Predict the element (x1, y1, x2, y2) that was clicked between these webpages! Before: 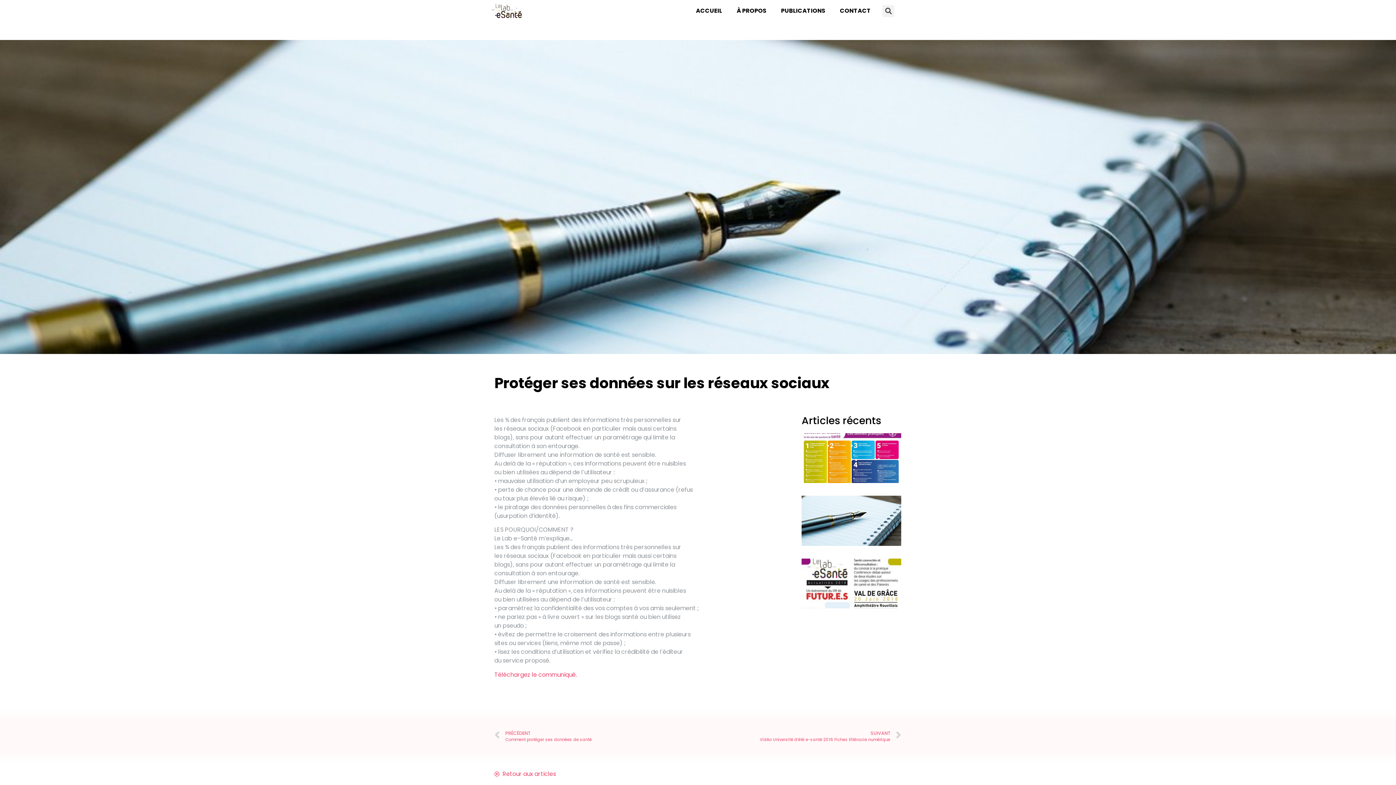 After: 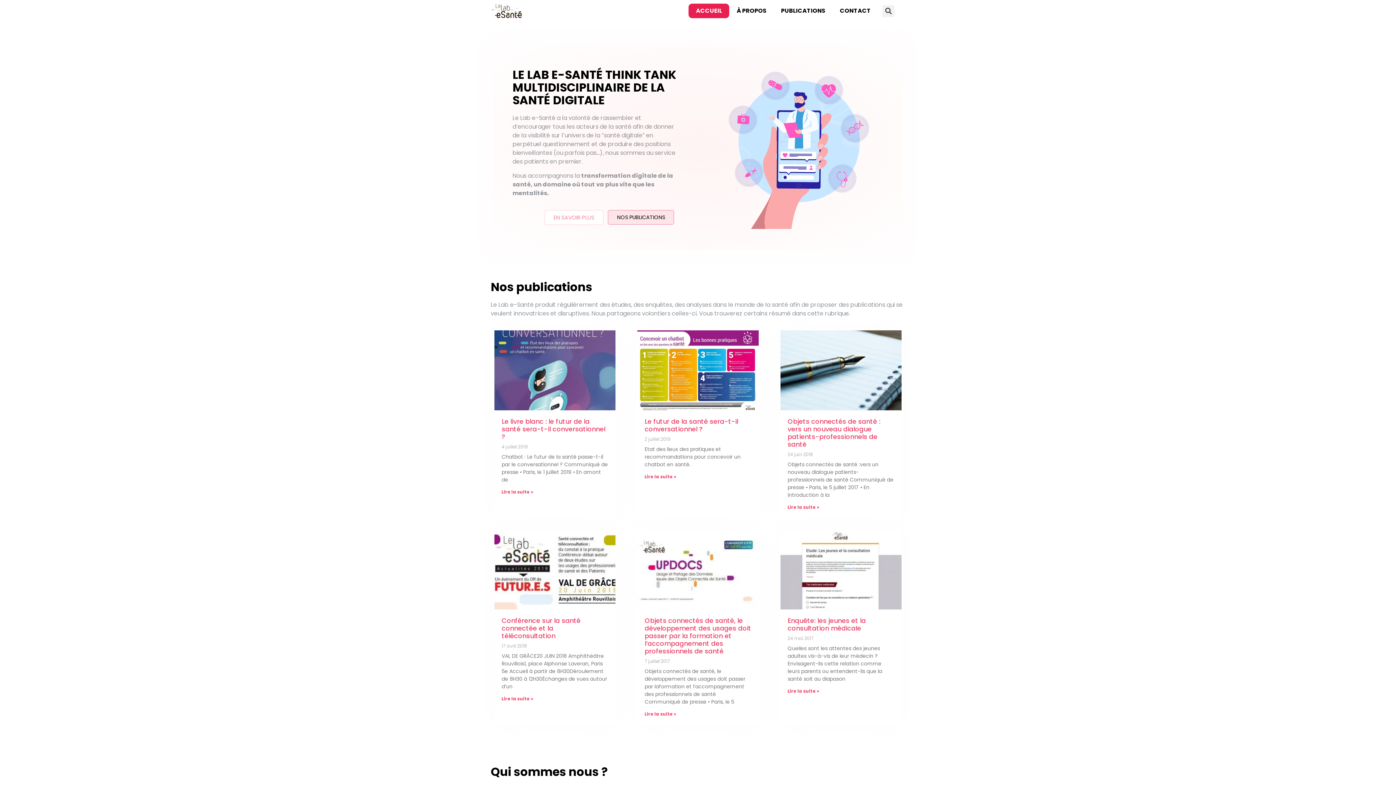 Action: bbox: (490, 3, 523, 18)